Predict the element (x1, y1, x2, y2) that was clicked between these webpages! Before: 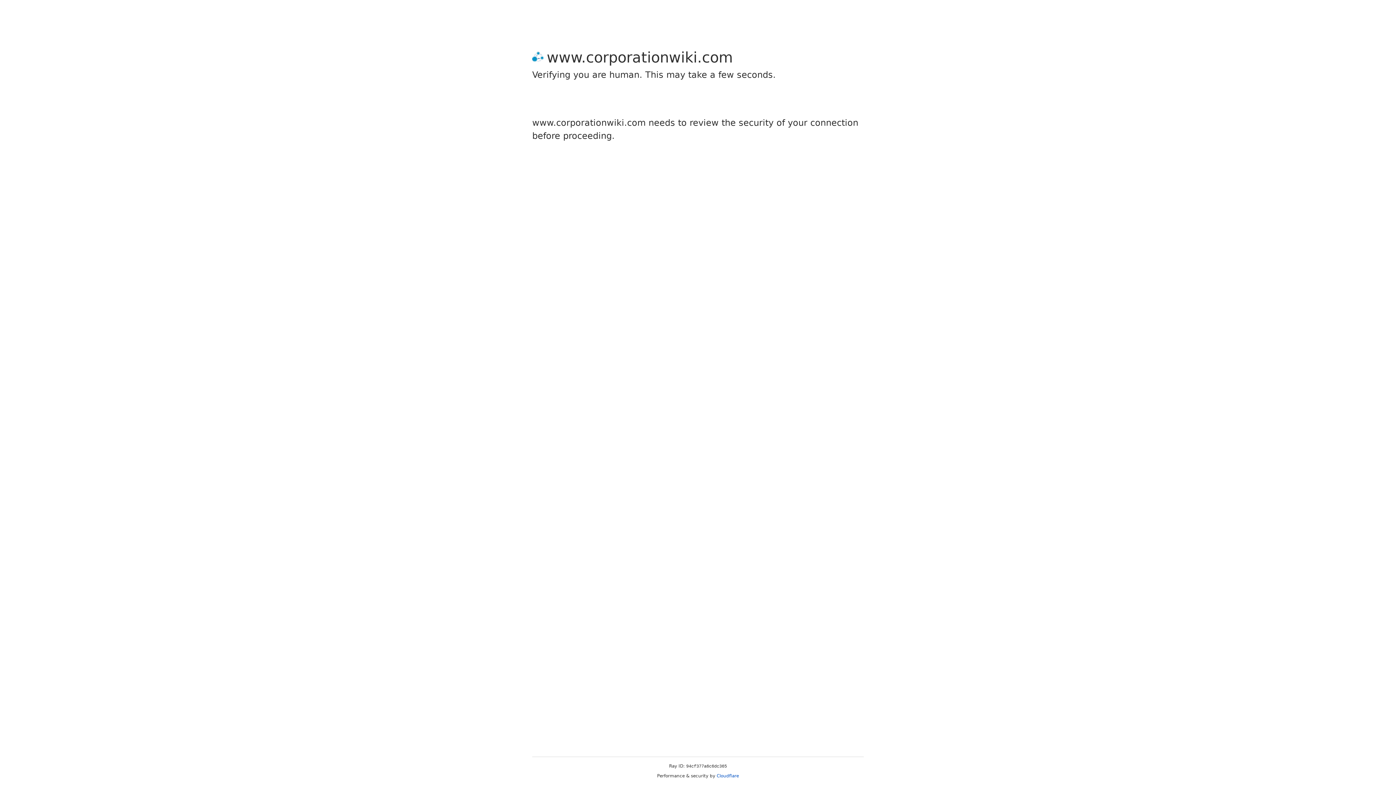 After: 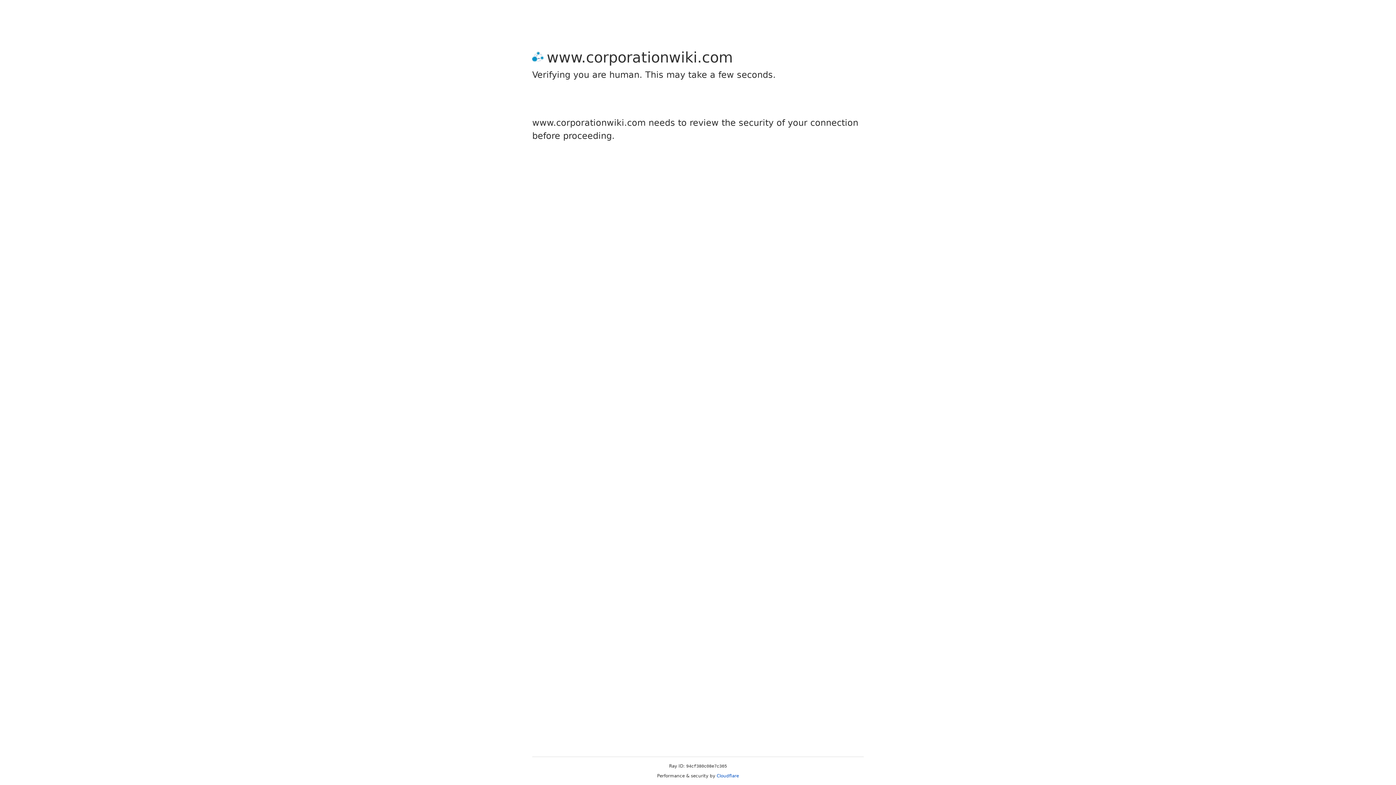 Action: label: Cloudflare bbox: (716, 773, 739, 778)